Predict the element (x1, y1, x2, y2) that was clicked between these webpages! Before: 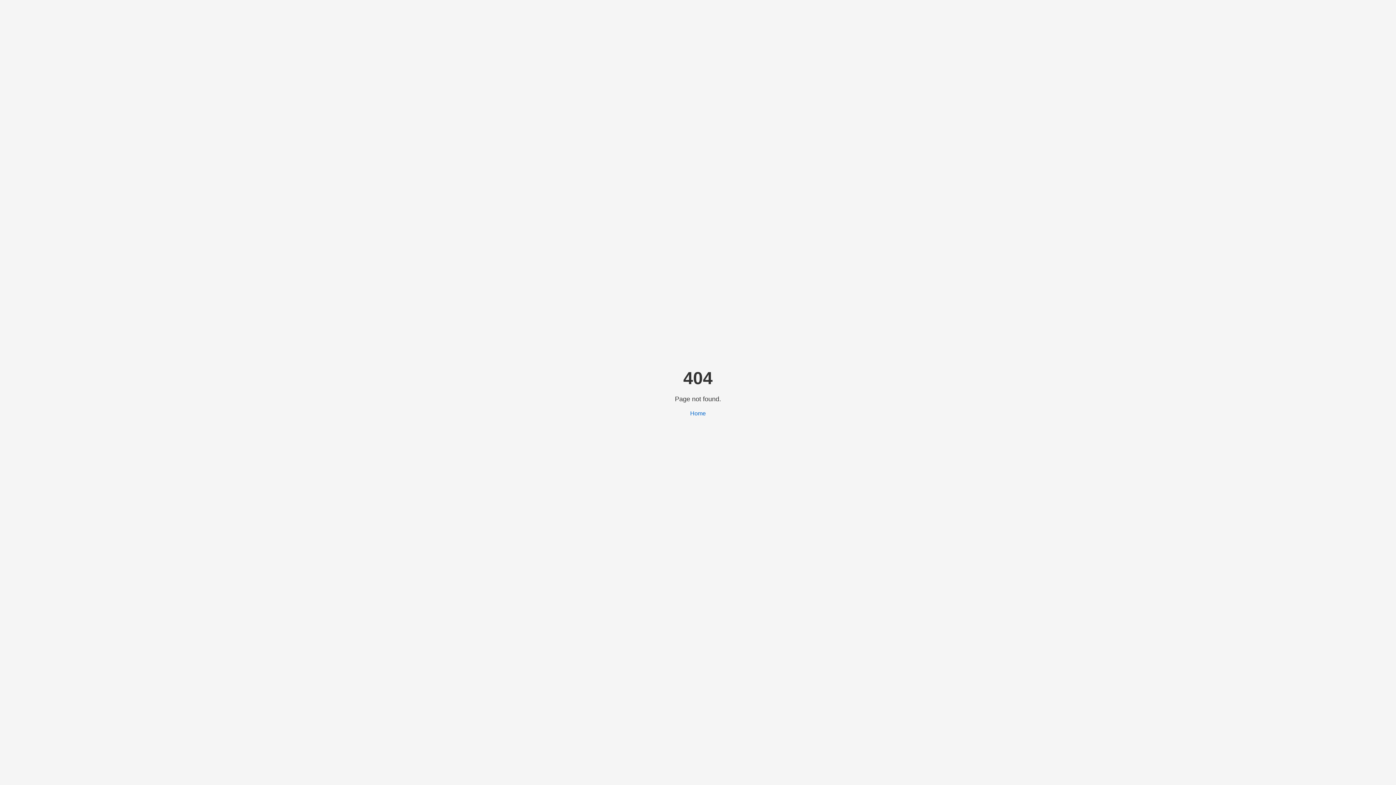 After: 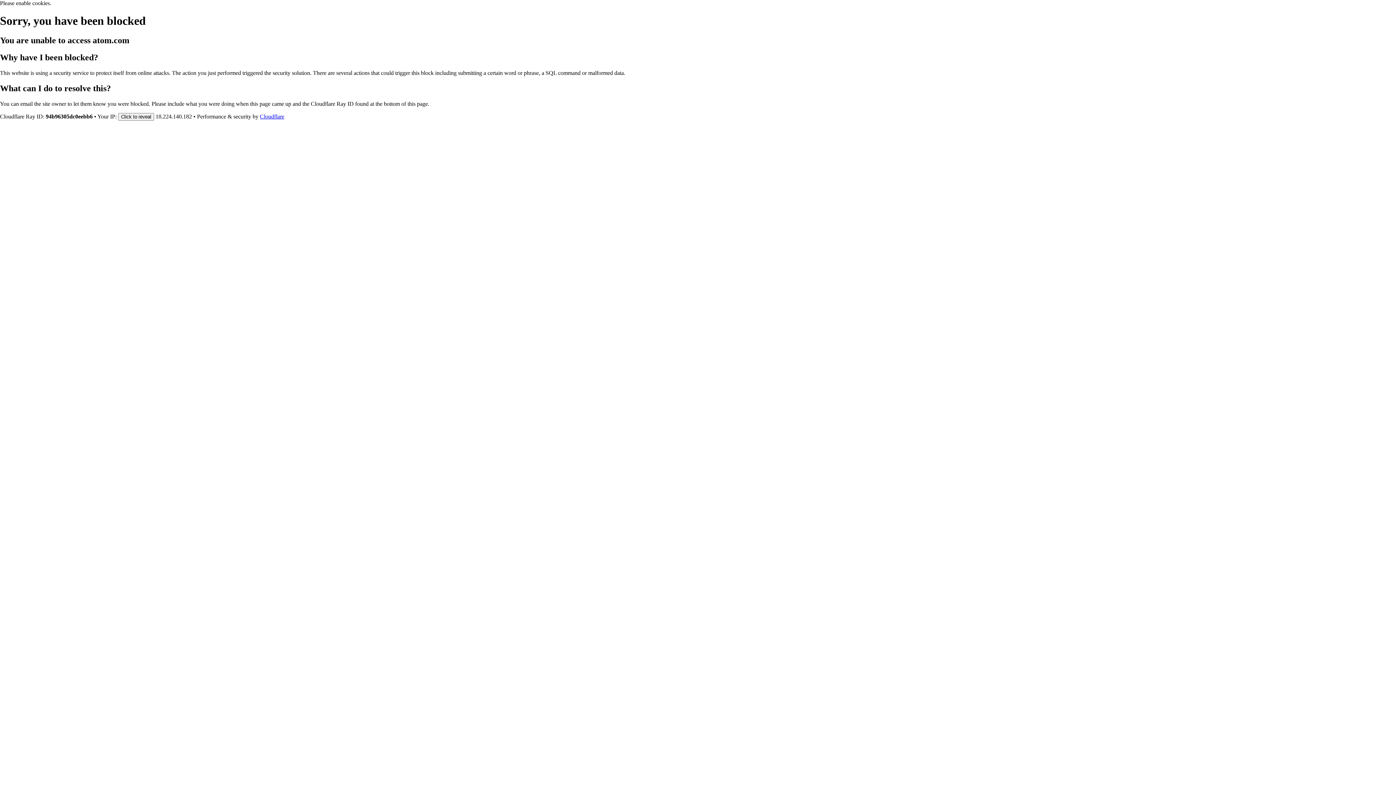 Action: bbox: (690, 410, 706, 416) label: Home